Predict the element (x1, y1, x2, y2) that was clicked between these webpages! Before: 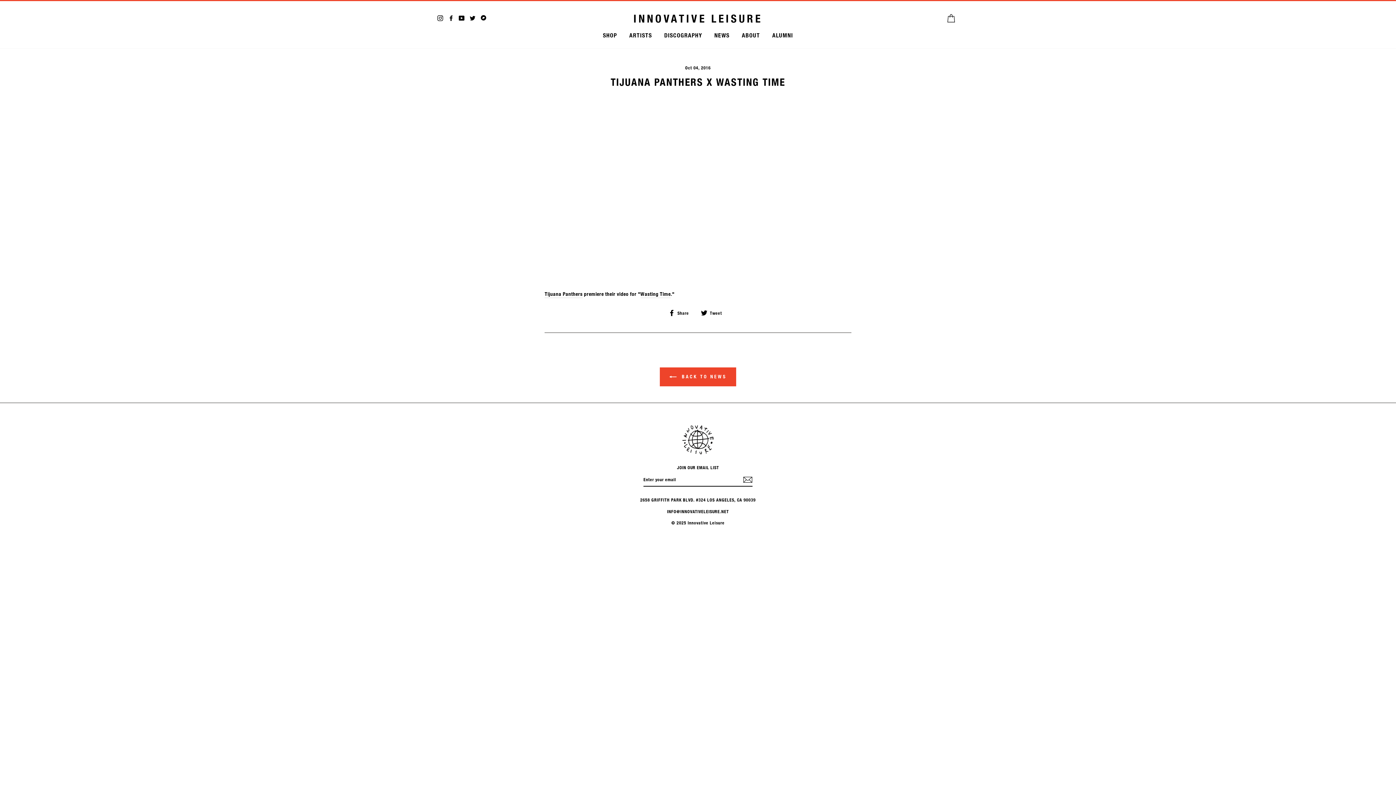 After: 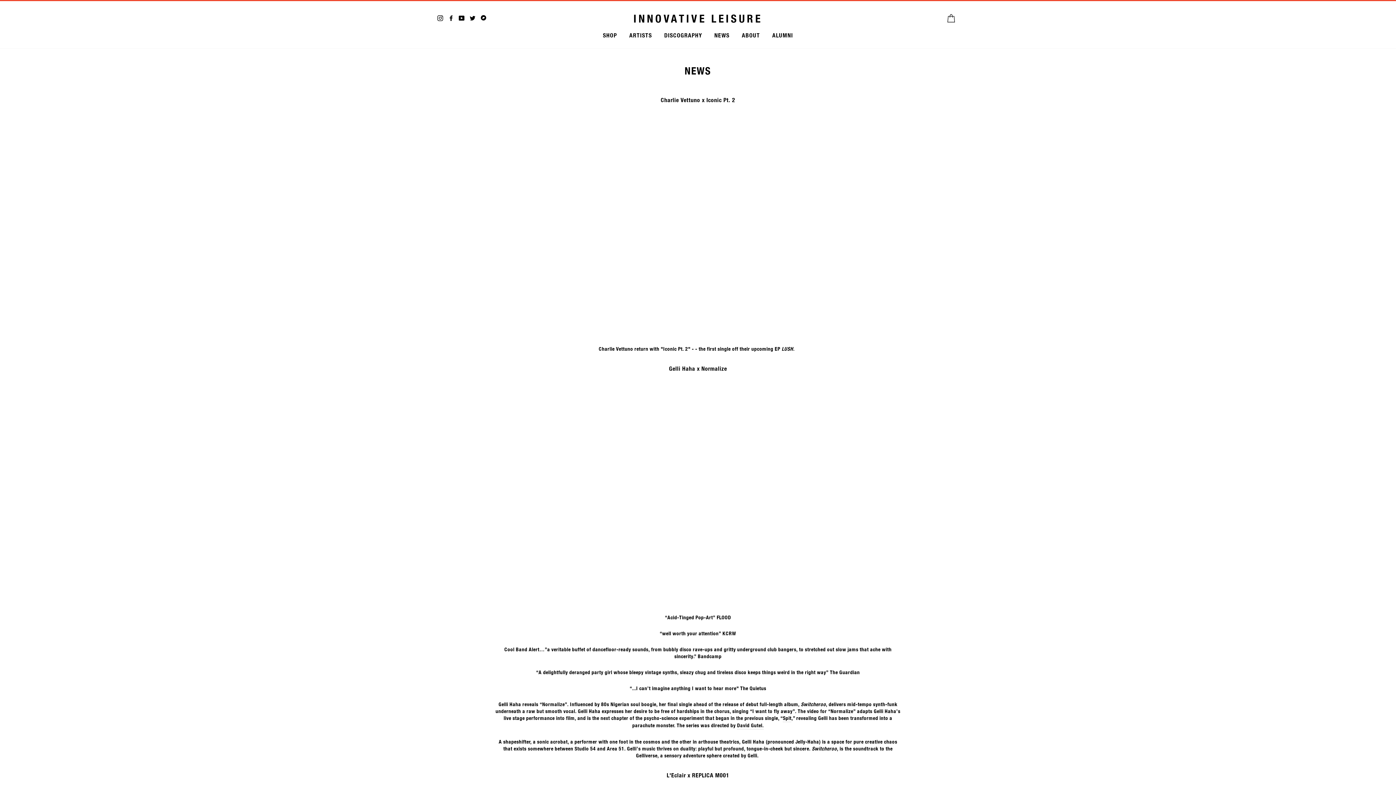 Action: bbox: (659, 367, 736, 386) label:  BACK TO NEWS